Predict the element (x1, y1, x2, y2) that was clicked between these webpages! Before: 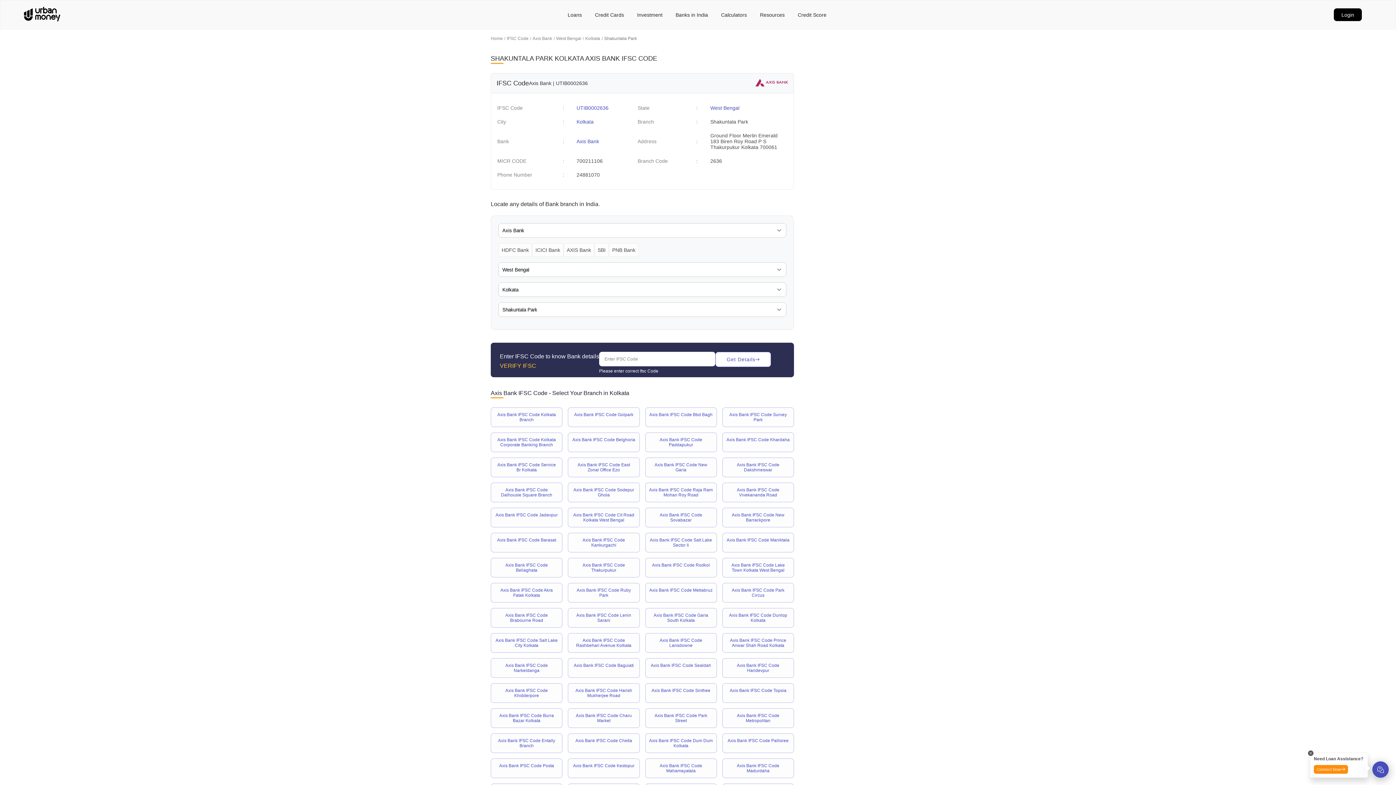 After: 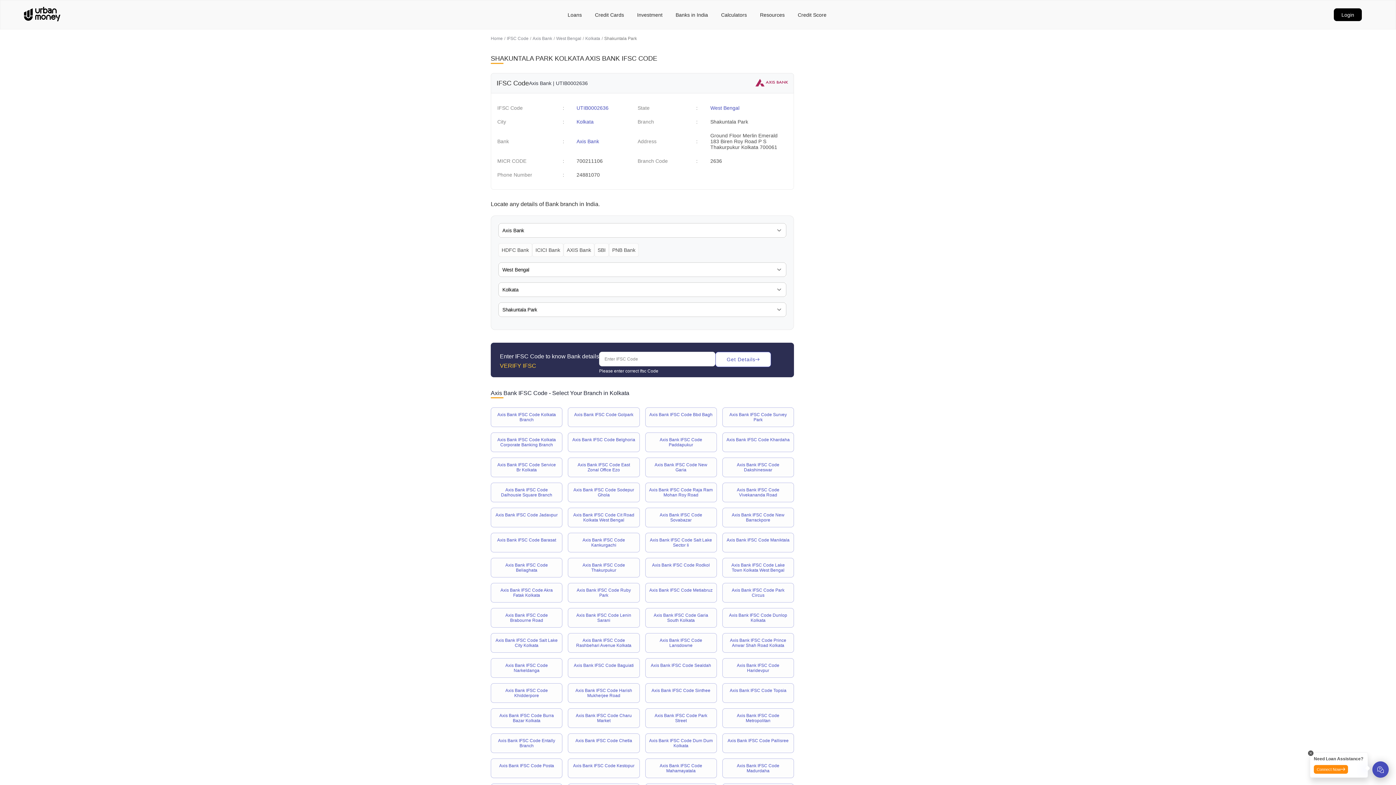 Action: bbox: (505, 688, 548, 698) label: Axis Bank IFSC Code Khidderpore